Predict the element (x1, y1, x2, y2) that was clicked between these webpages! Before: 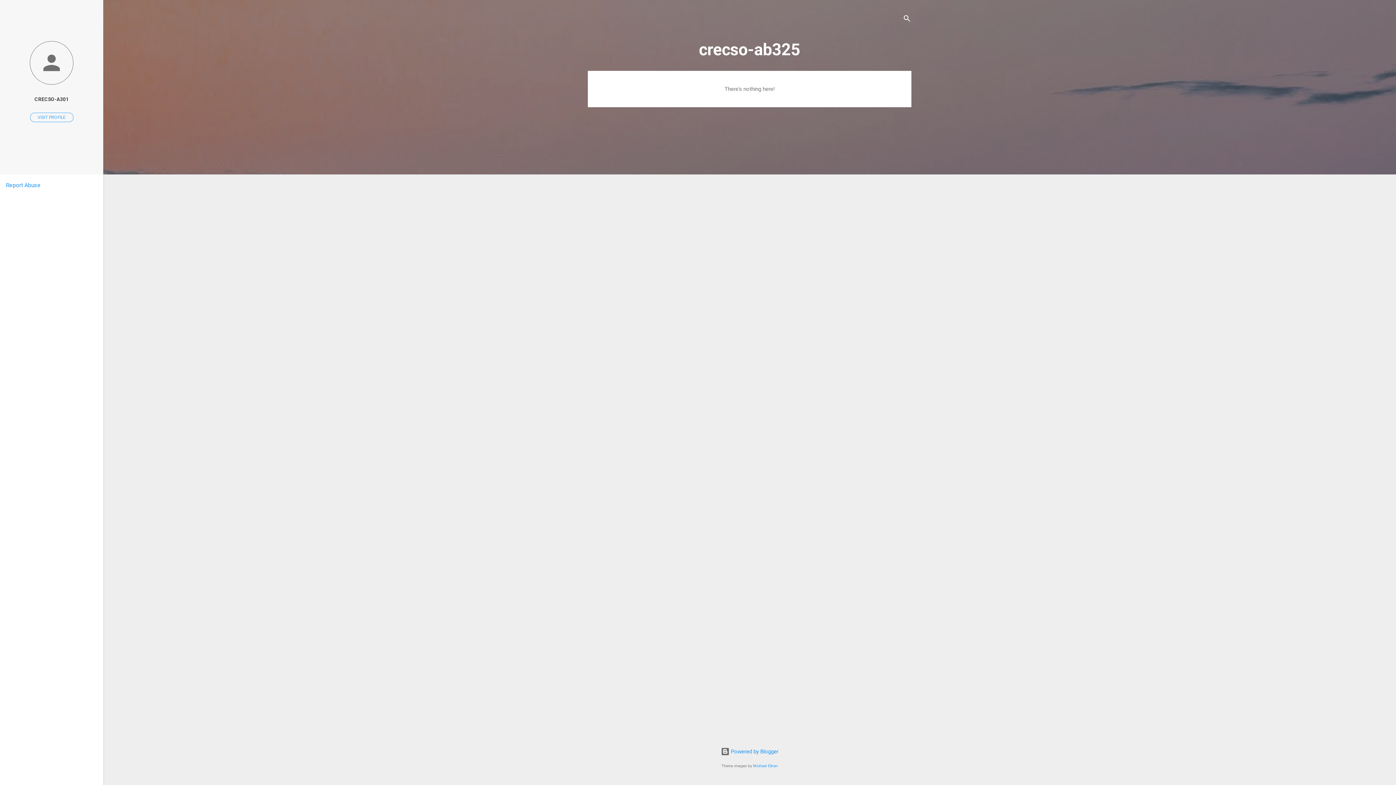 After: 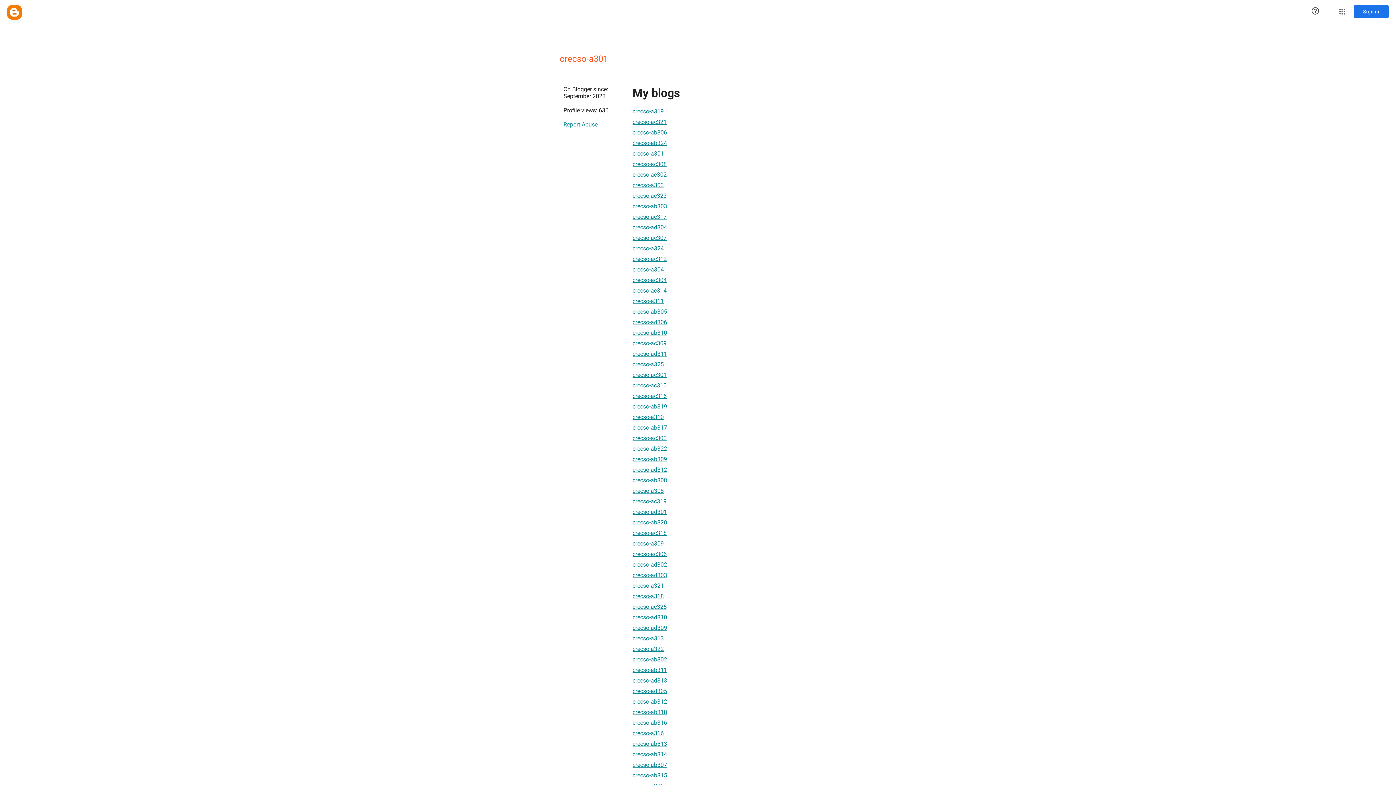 Action: bbox: (0, 40, 103, 86)